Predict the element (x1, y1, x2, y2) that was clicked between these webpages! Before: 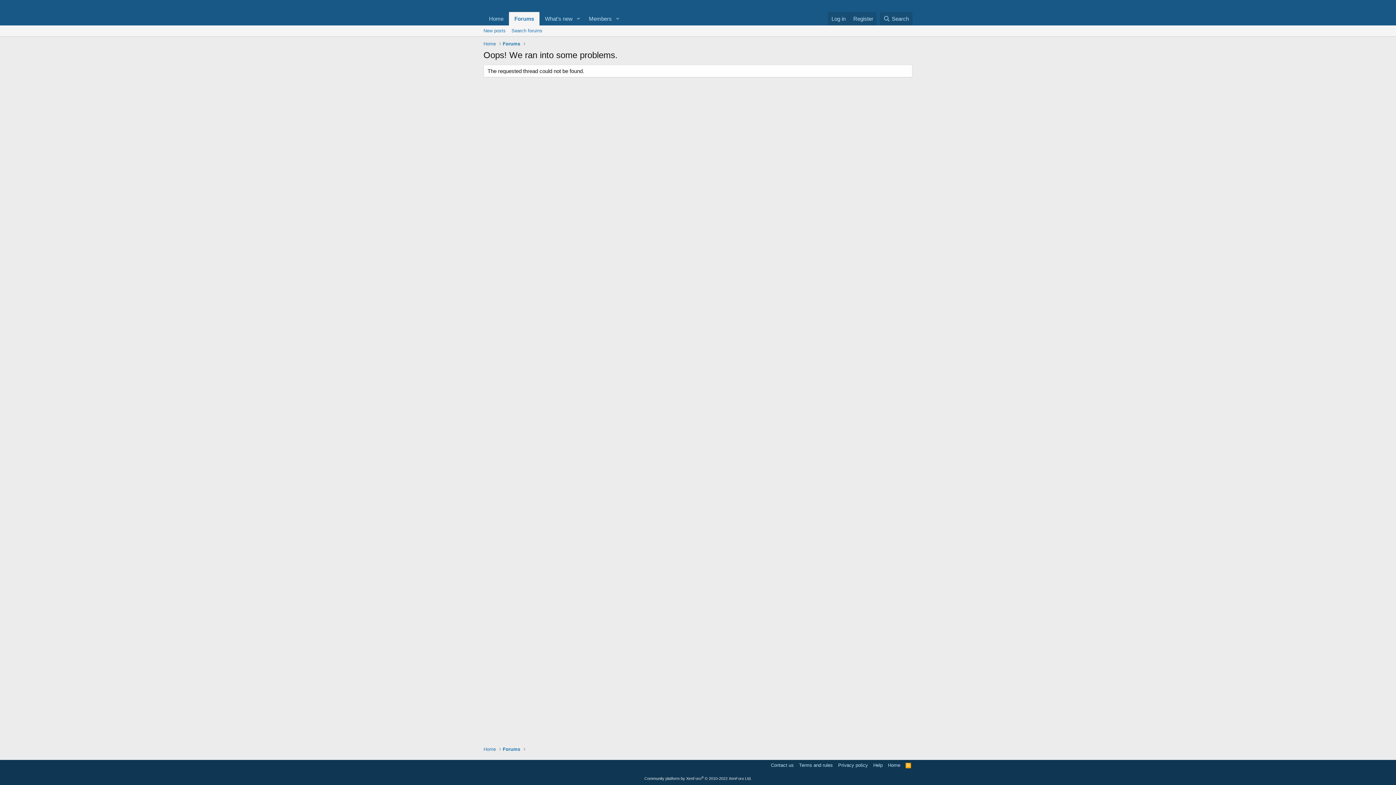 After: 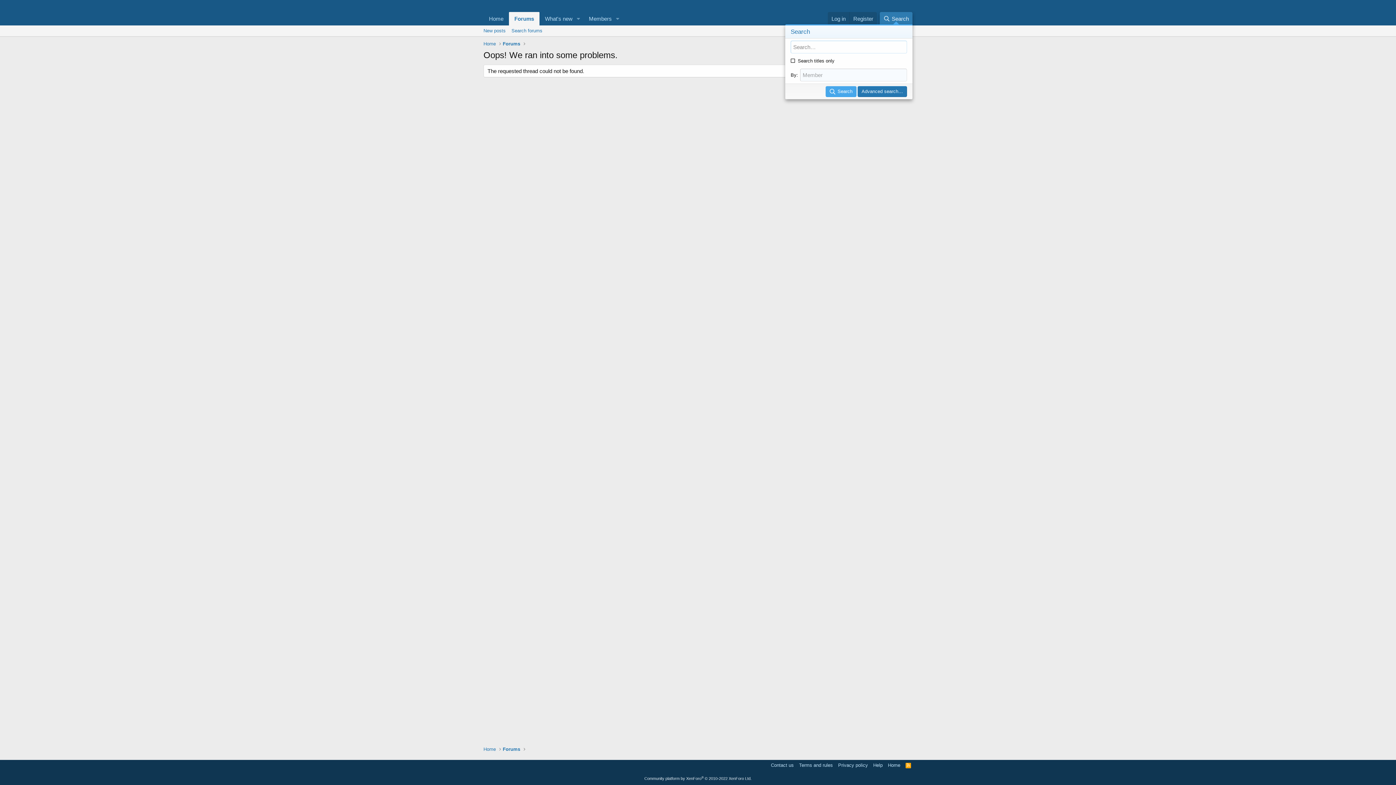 Action: bbox: (879, 12, 912, 25) label: Search